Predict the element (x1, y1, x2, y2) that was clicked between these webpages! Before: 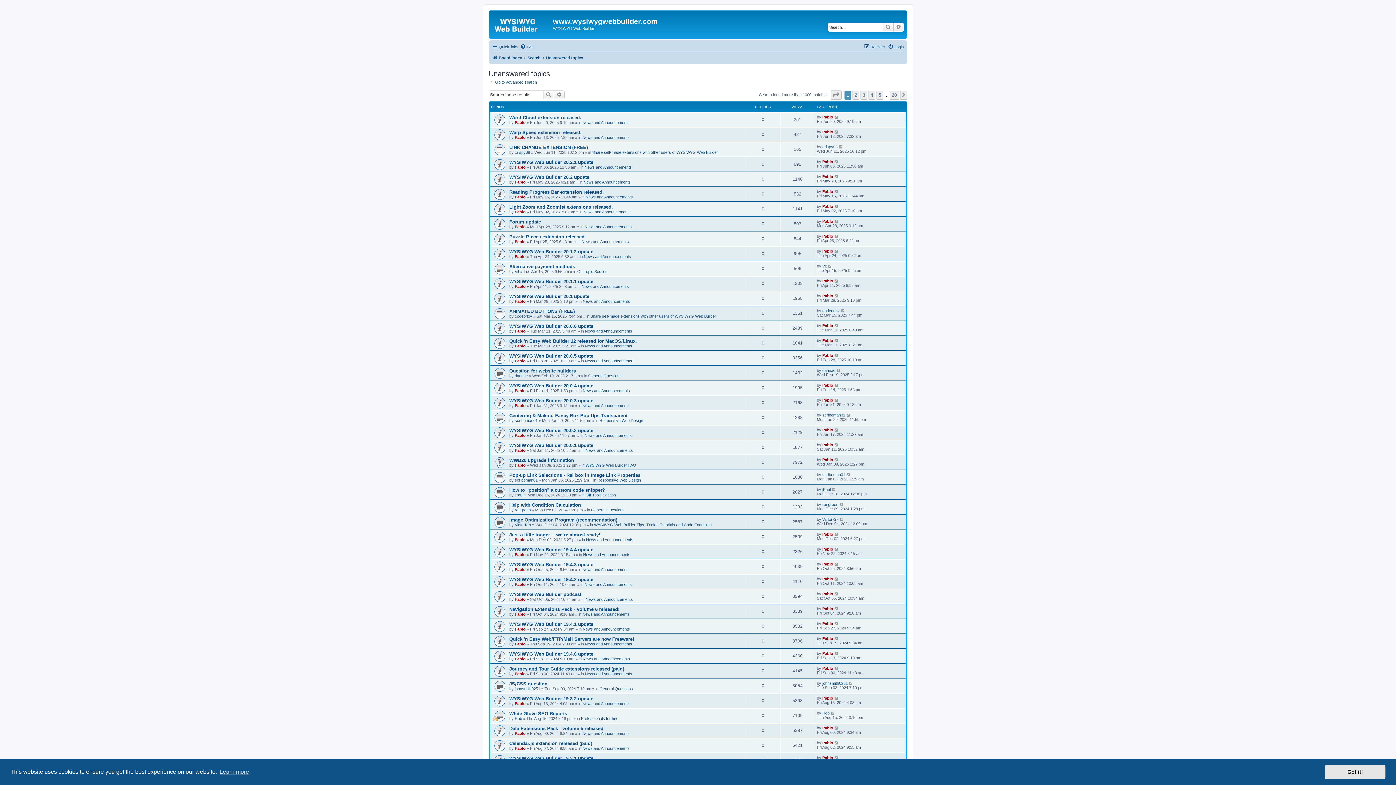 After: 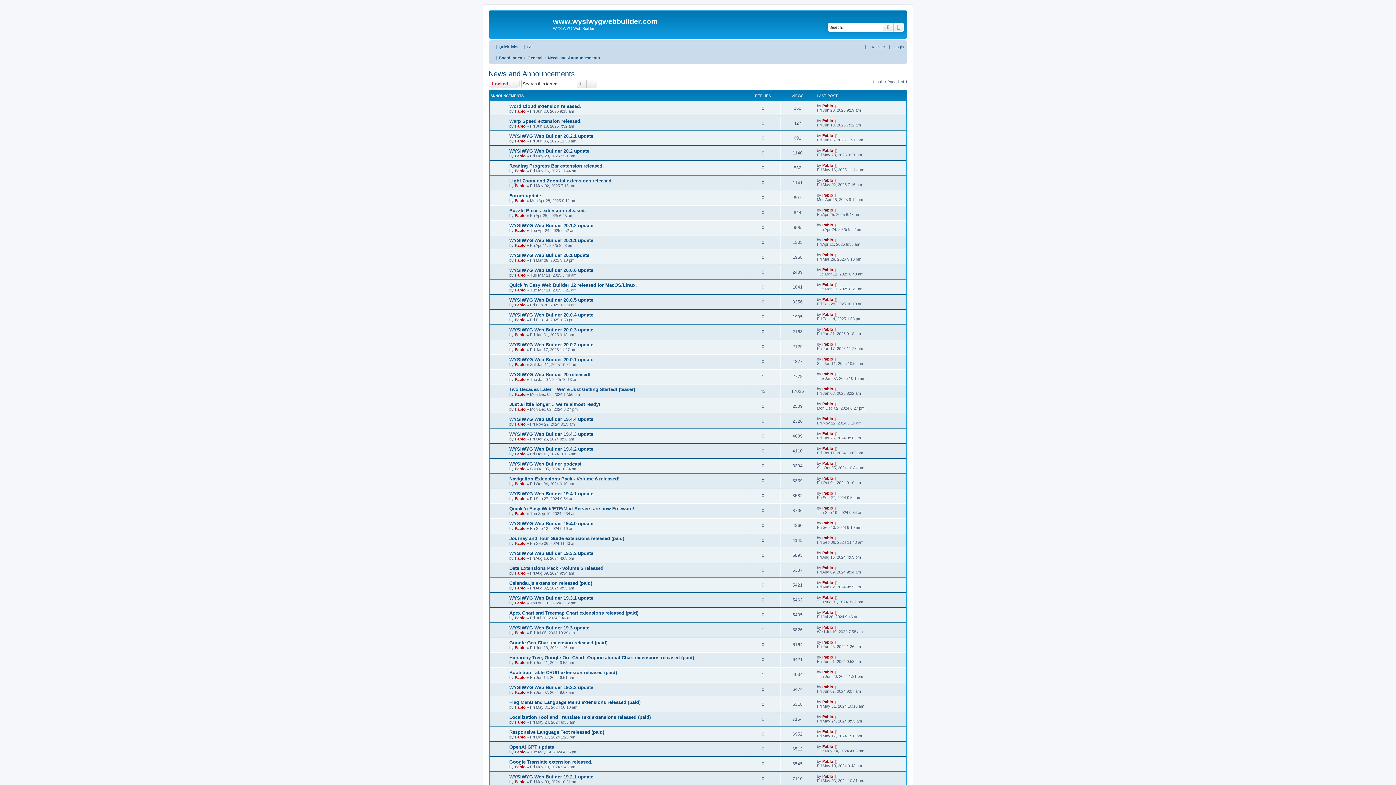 Action: bbox: (582, 746, 629, 750) label: News and Announcements